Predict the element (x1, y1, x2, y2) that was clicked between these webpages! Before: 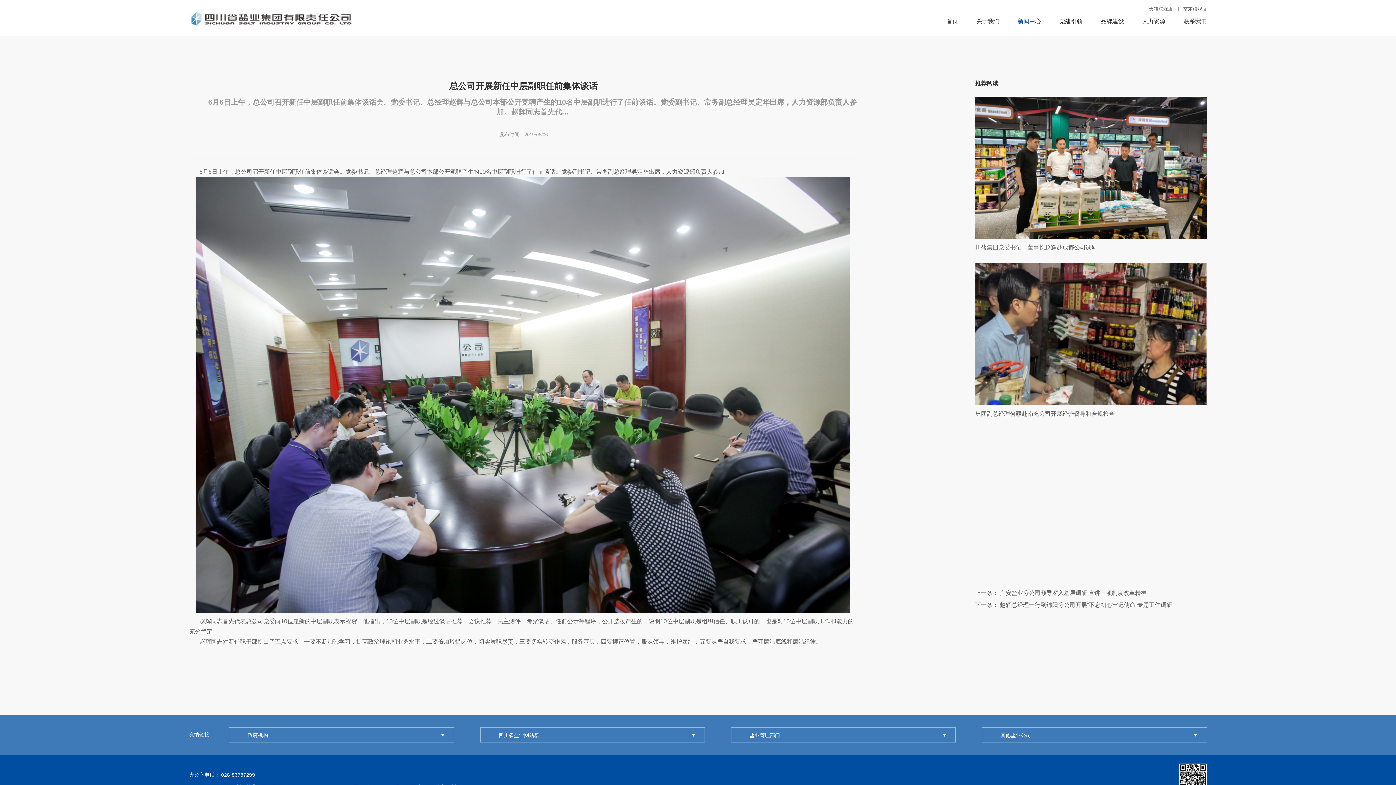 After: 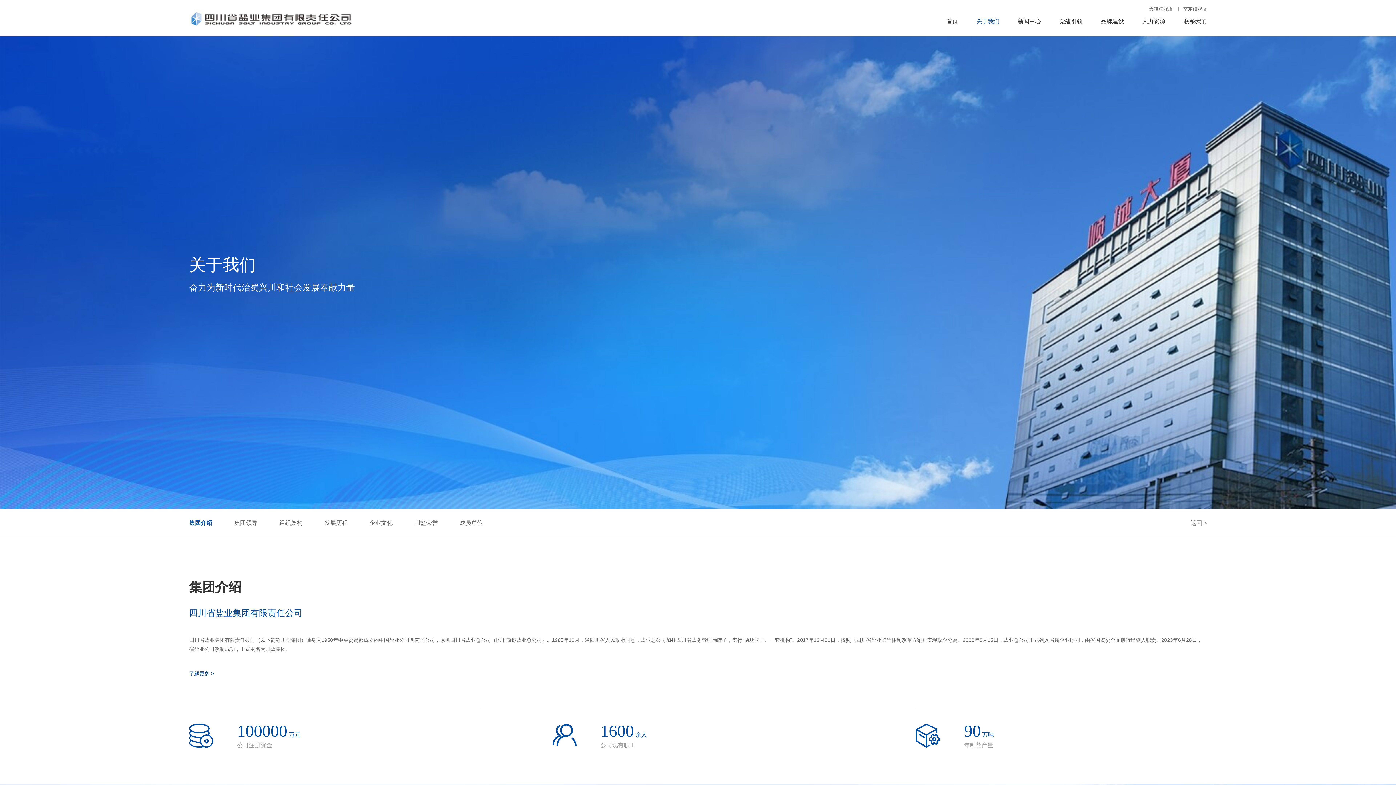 Action: label: 关于我们 bbox: (976, 17, 999, 25)